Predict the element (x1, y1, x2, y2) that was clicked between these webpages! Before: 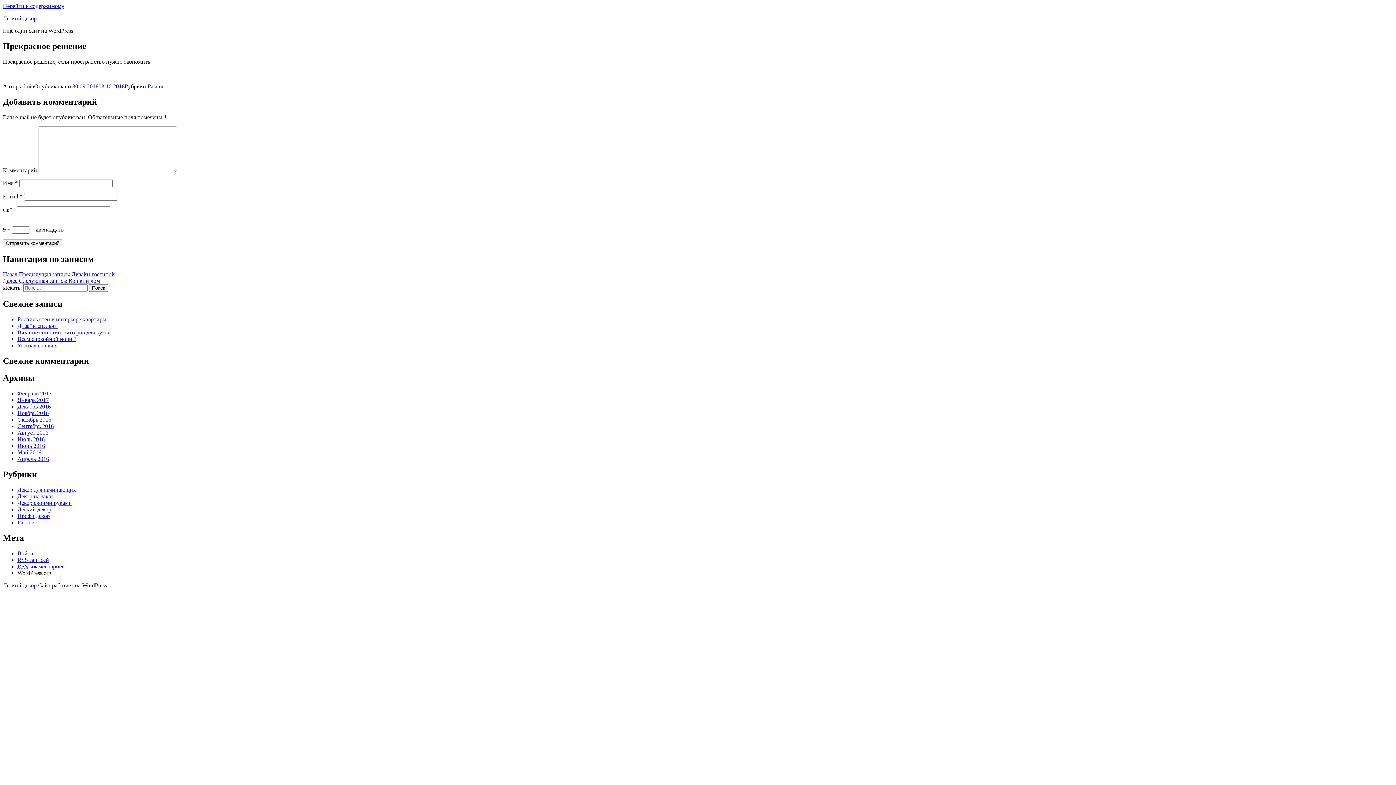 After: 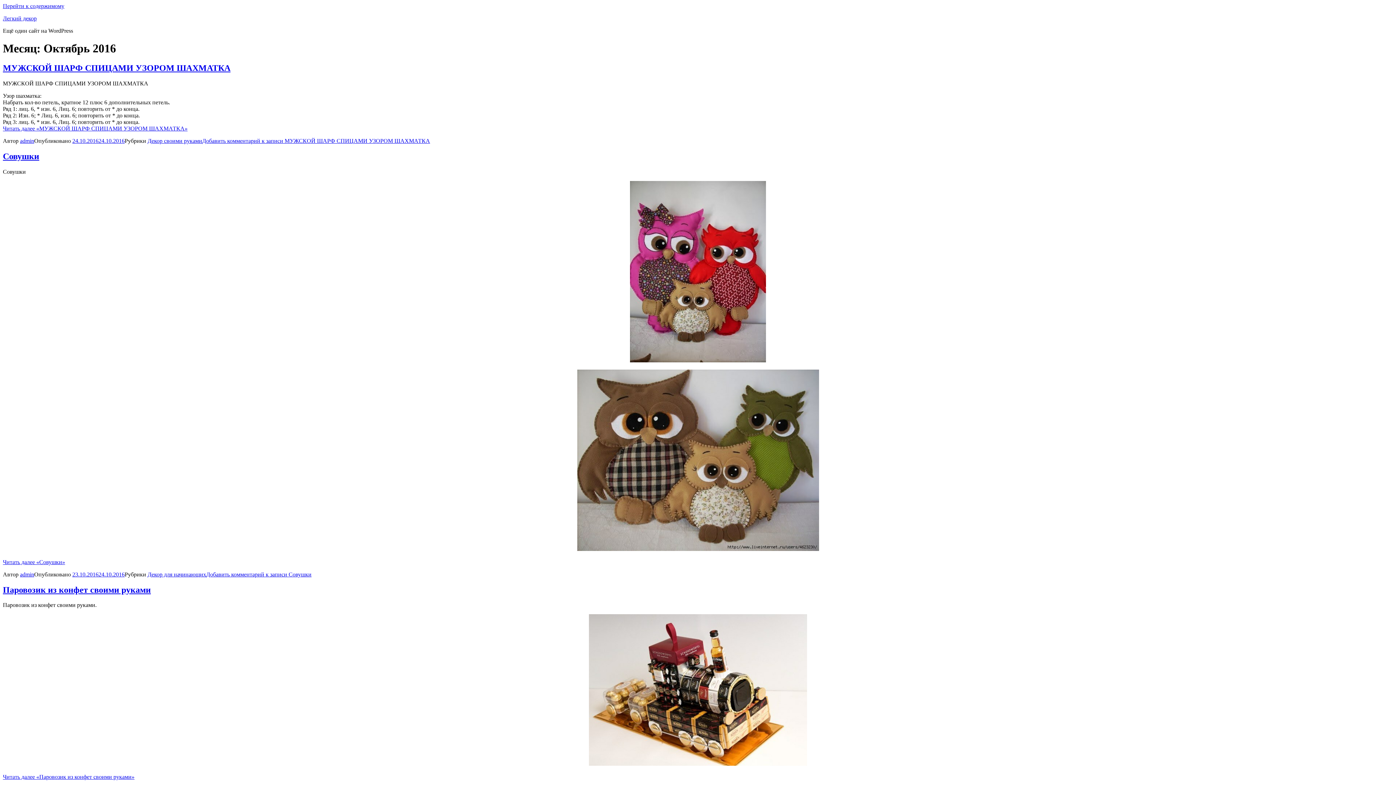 Action: label: Октябрь 2016 bbox: (17, 416, 51, 422)